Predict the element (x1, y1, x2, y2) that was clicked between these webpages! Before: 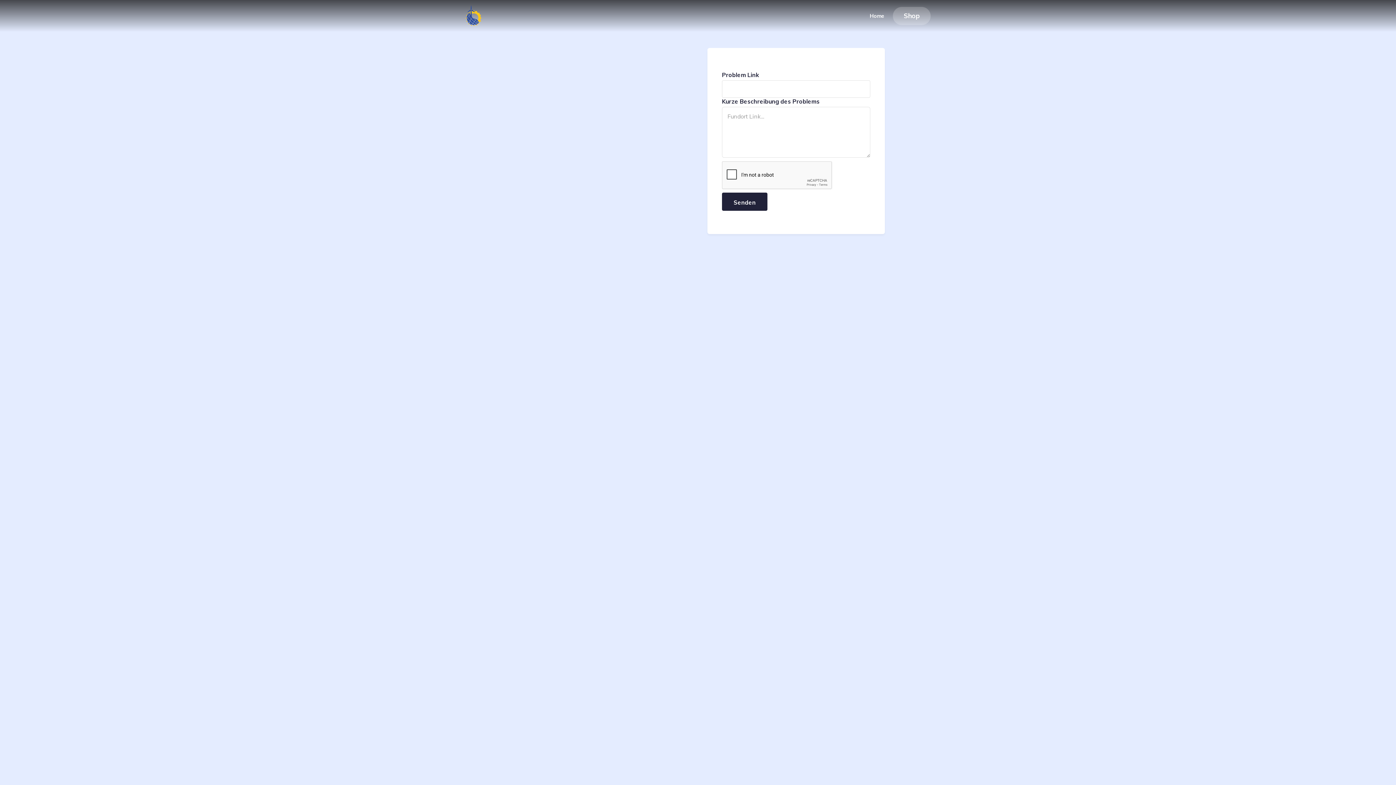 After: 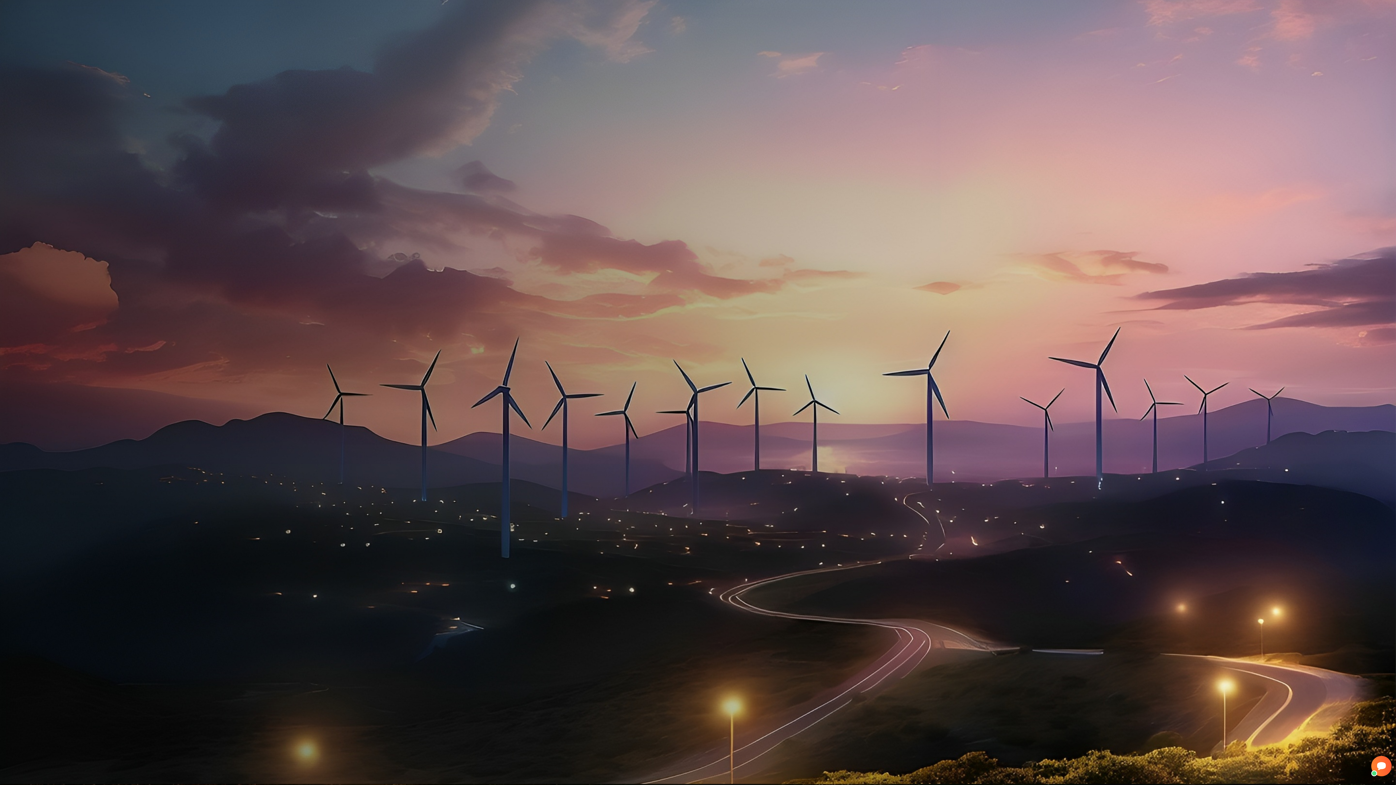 Action: label: Shop bbox: (893, 6, 930, 25)